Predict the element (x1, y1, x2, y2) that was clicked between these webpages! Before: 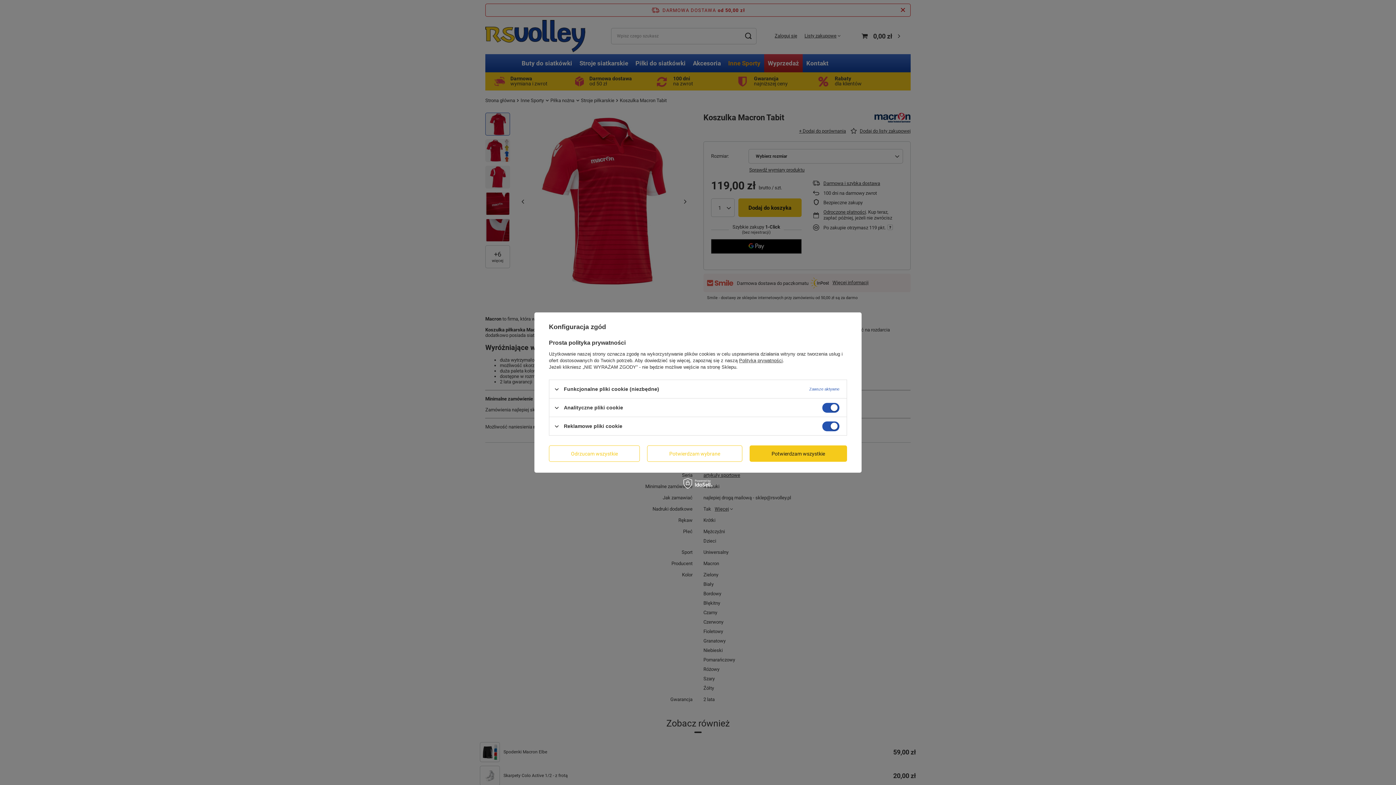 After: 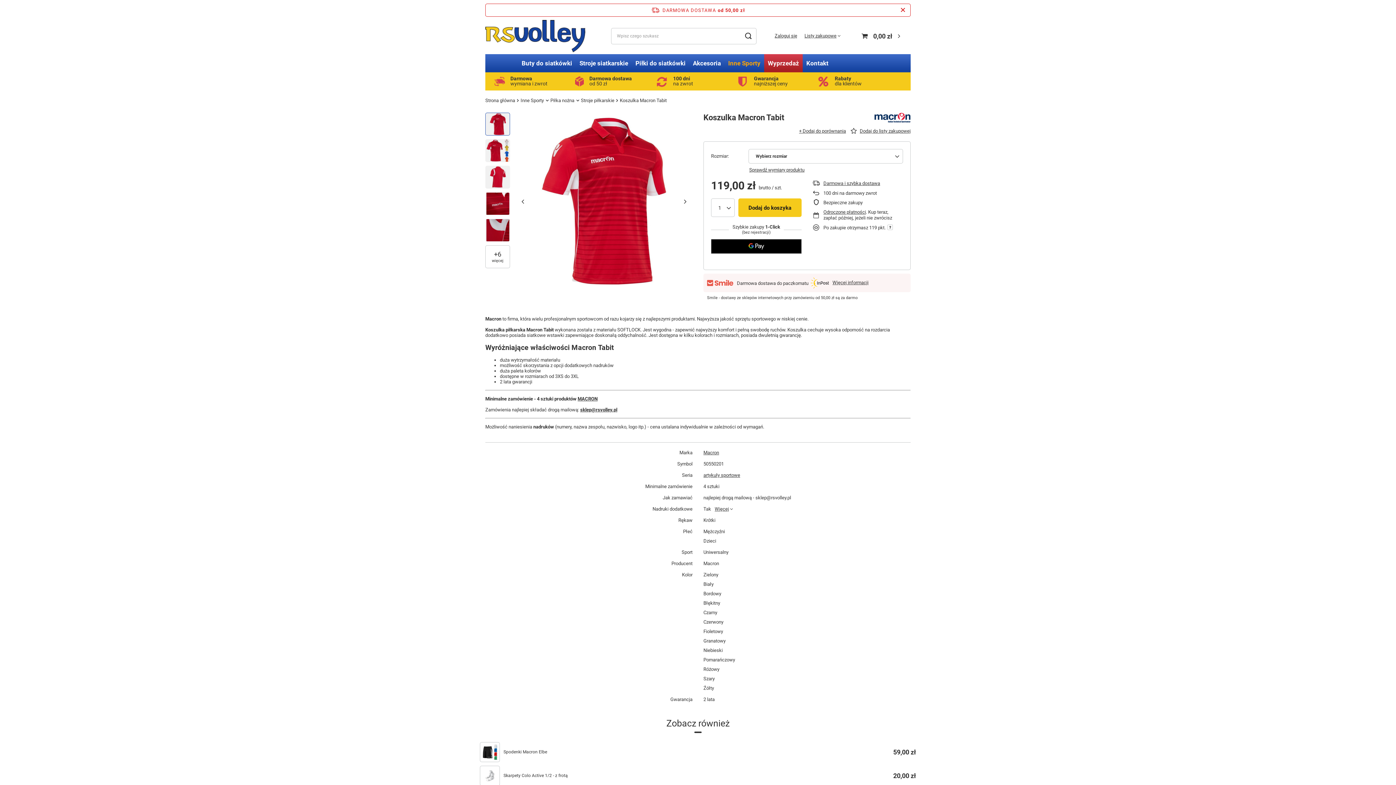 Action: bbox: (549, 445, 640, 462) label: Odrzucam wszystkie